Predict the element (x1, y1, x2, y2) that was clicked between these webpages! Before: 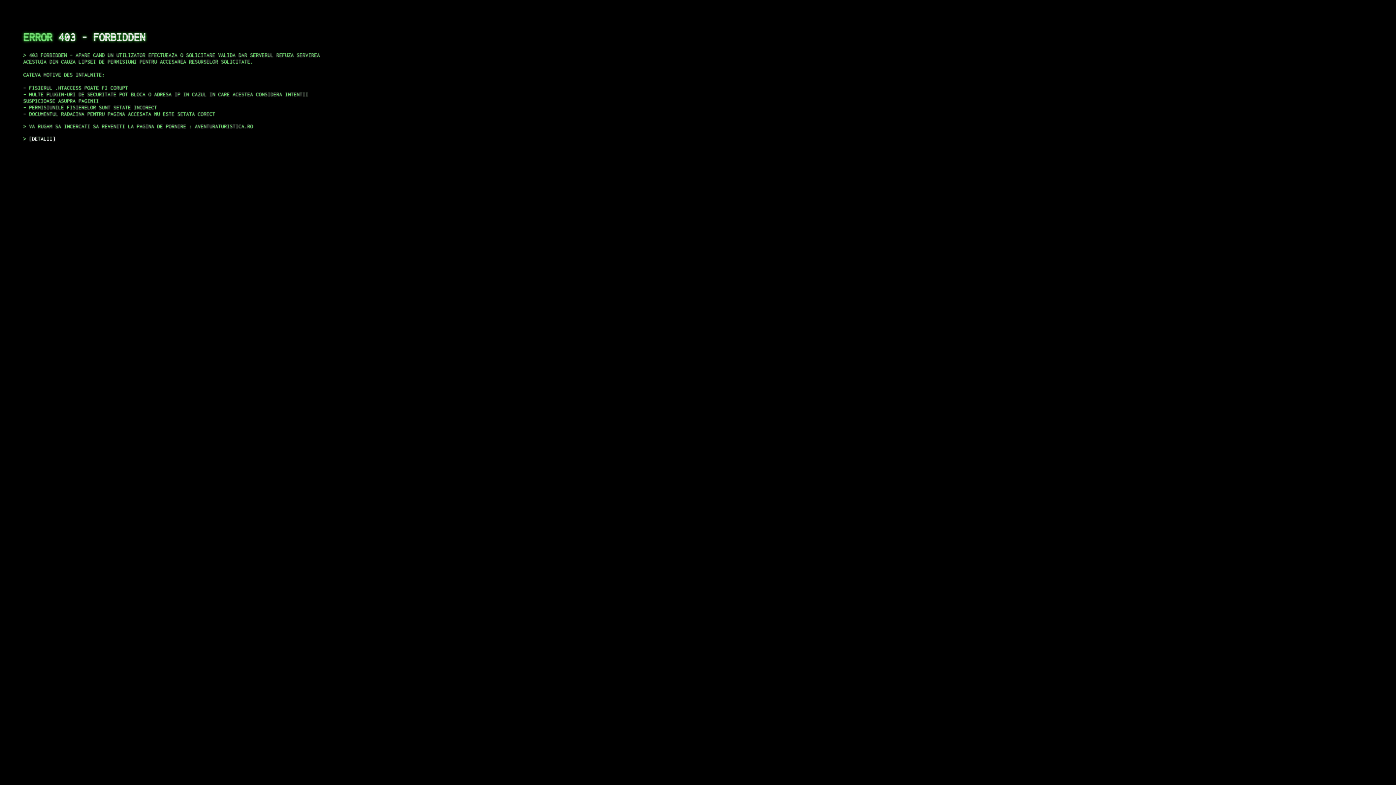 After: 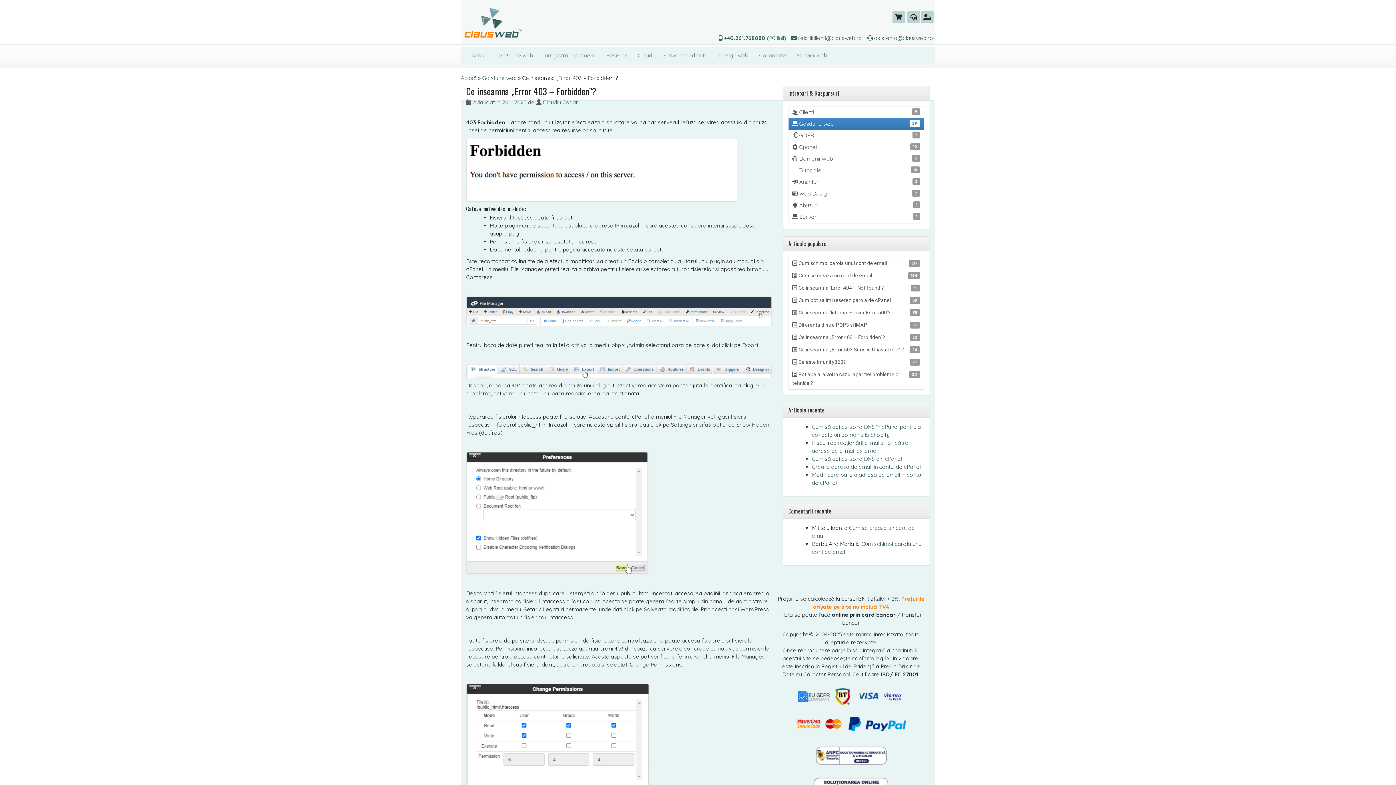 Action: bbox: (29, 135, 55, 141) label: DETALII